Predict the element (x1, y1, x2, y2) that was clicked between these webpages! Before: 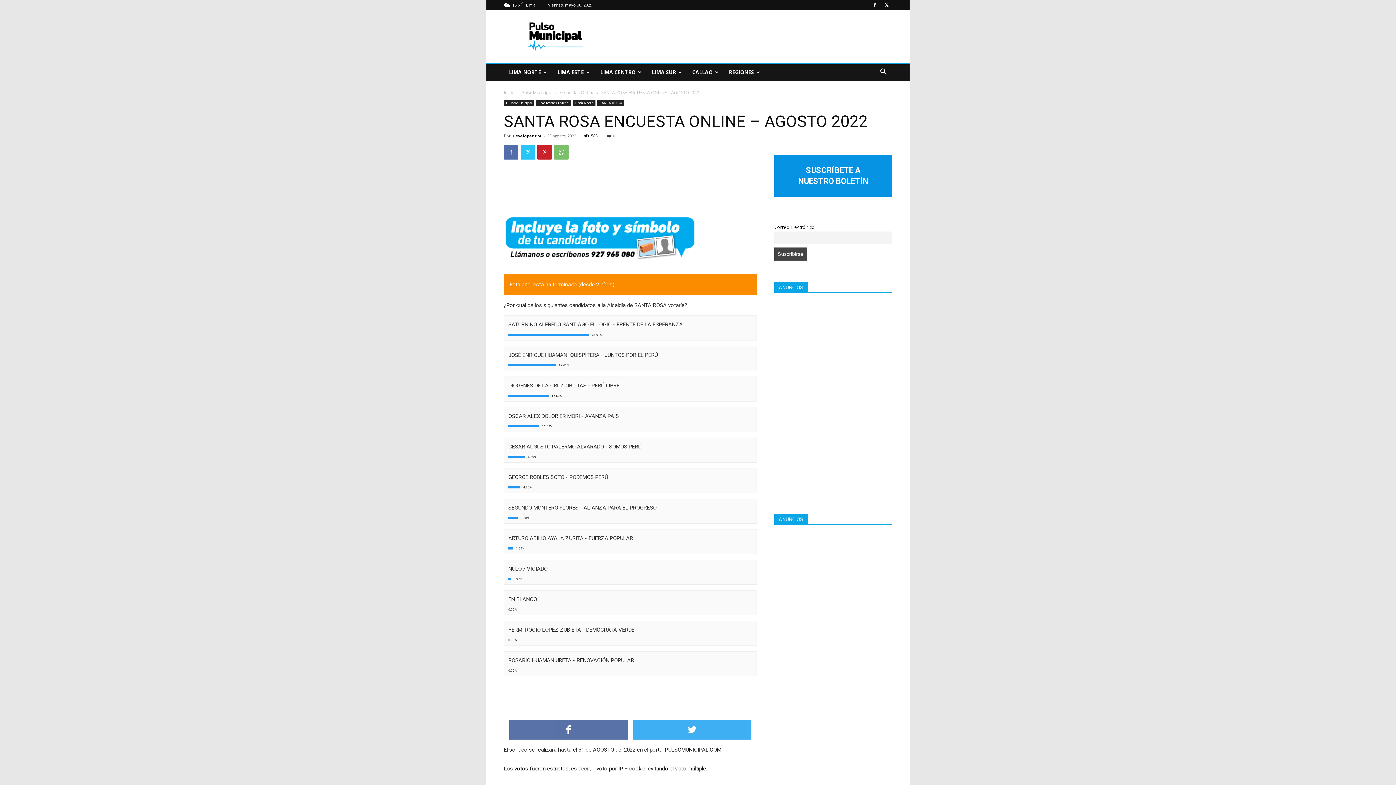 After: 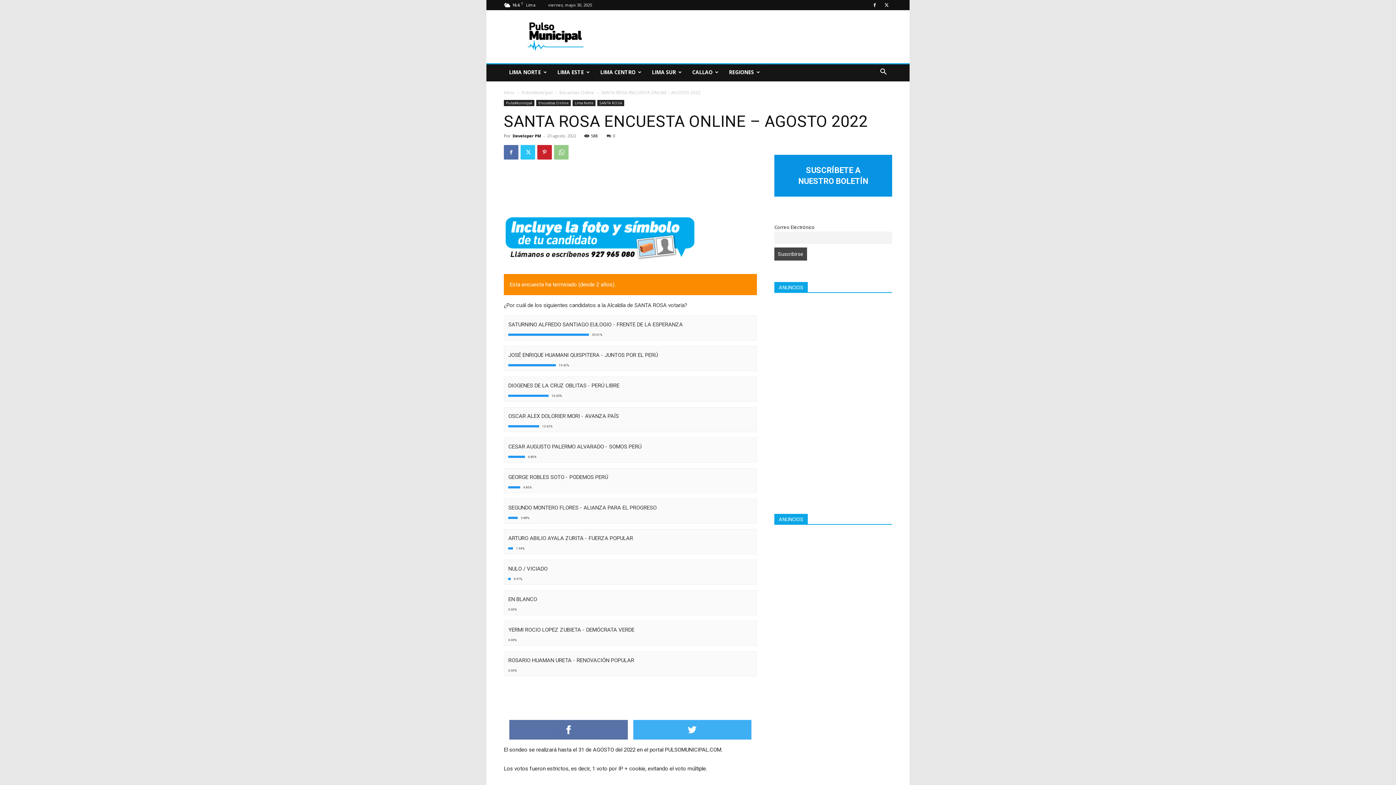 Action: bbox: (554, 145, 568, 159)